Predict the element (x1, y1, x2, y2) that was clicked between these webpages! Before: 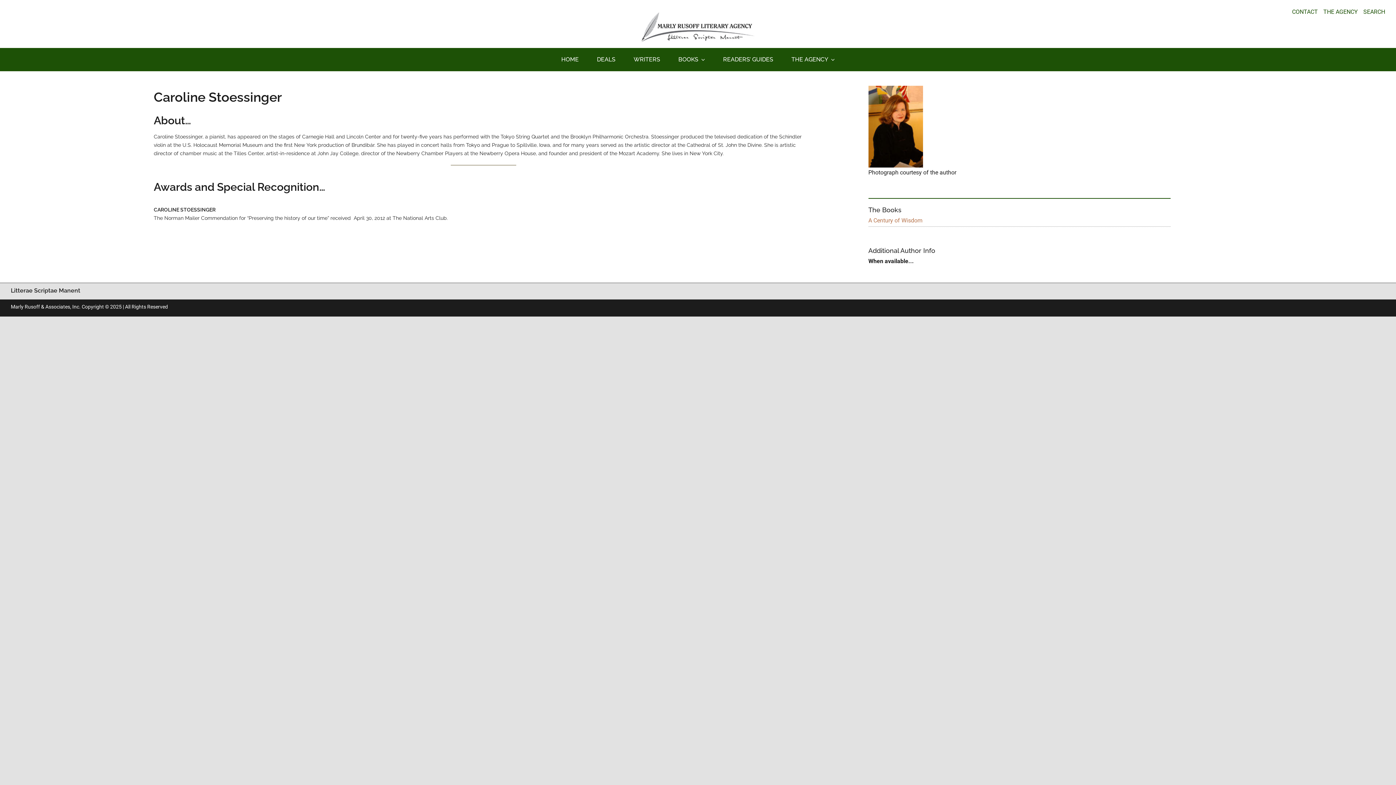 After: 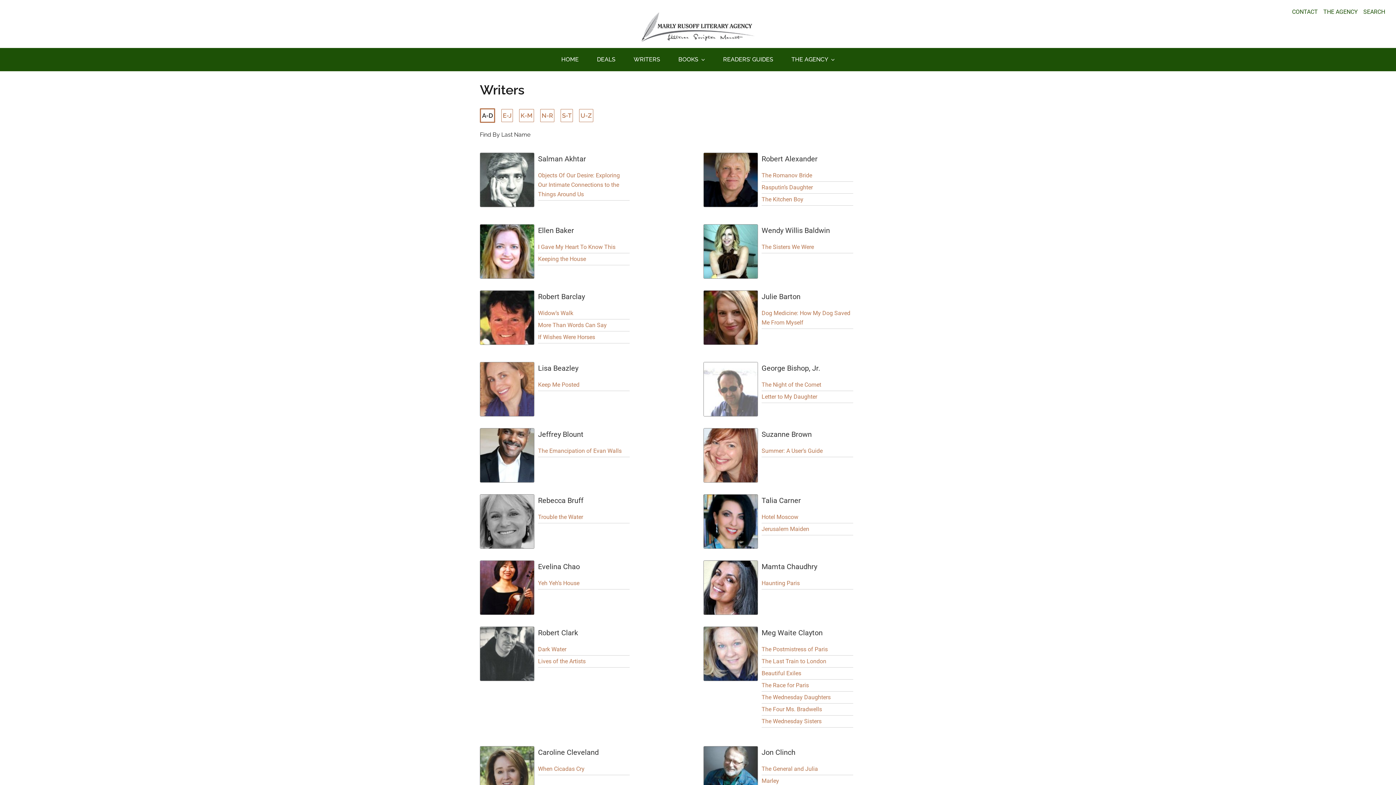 Action: label: WRITERS bbox: (633, 55, 660, 64)